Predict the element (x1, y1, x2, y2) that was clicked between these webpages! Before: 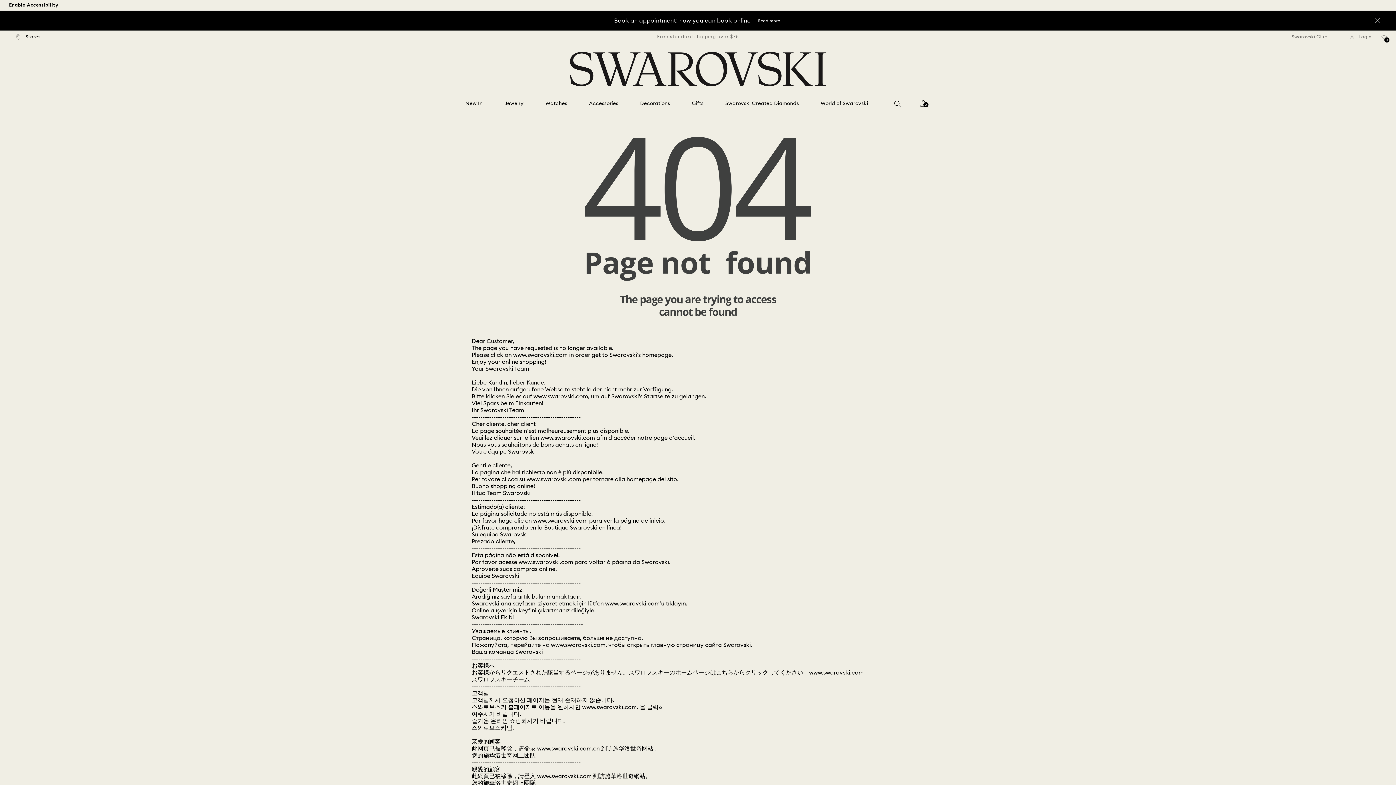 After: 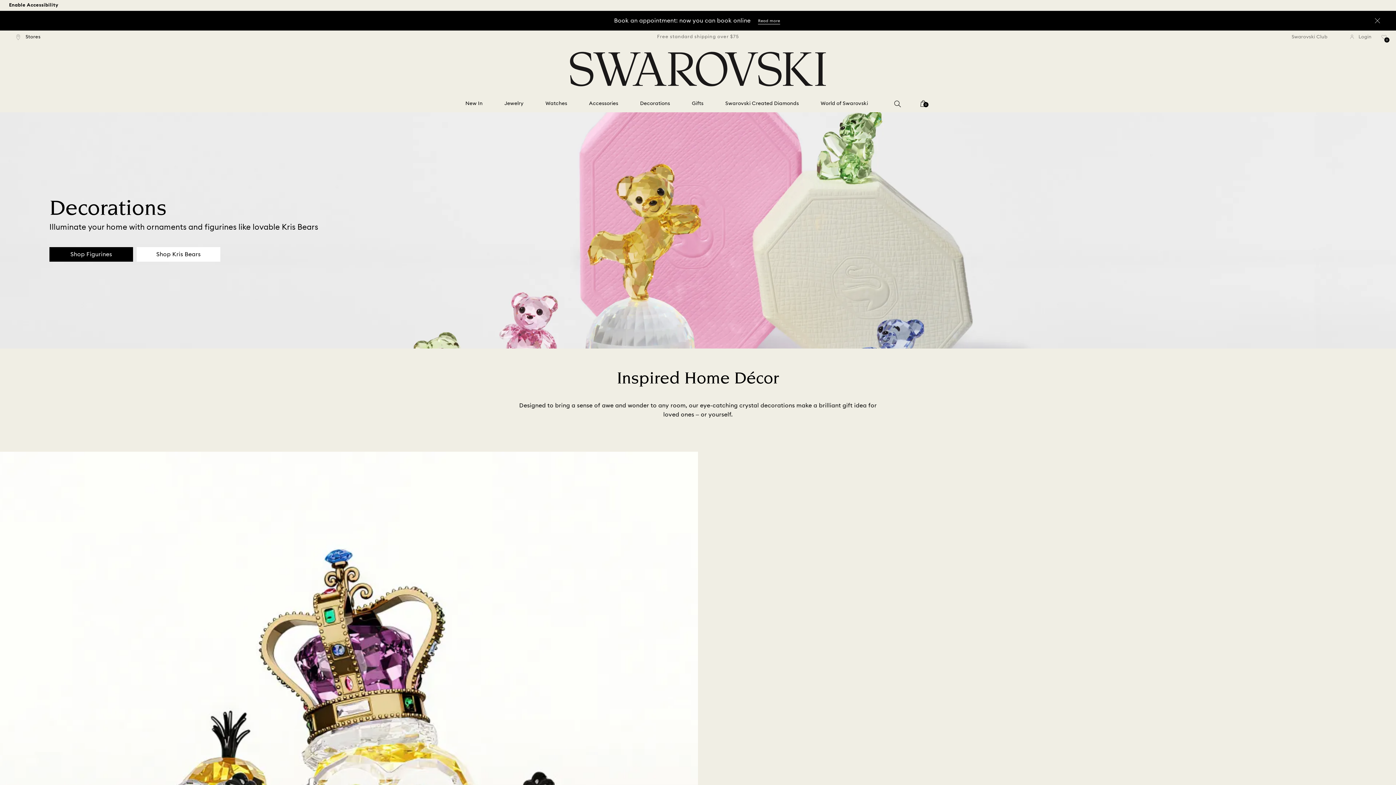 Action: label: Decorations bbox: (640, 100, 670, 107)